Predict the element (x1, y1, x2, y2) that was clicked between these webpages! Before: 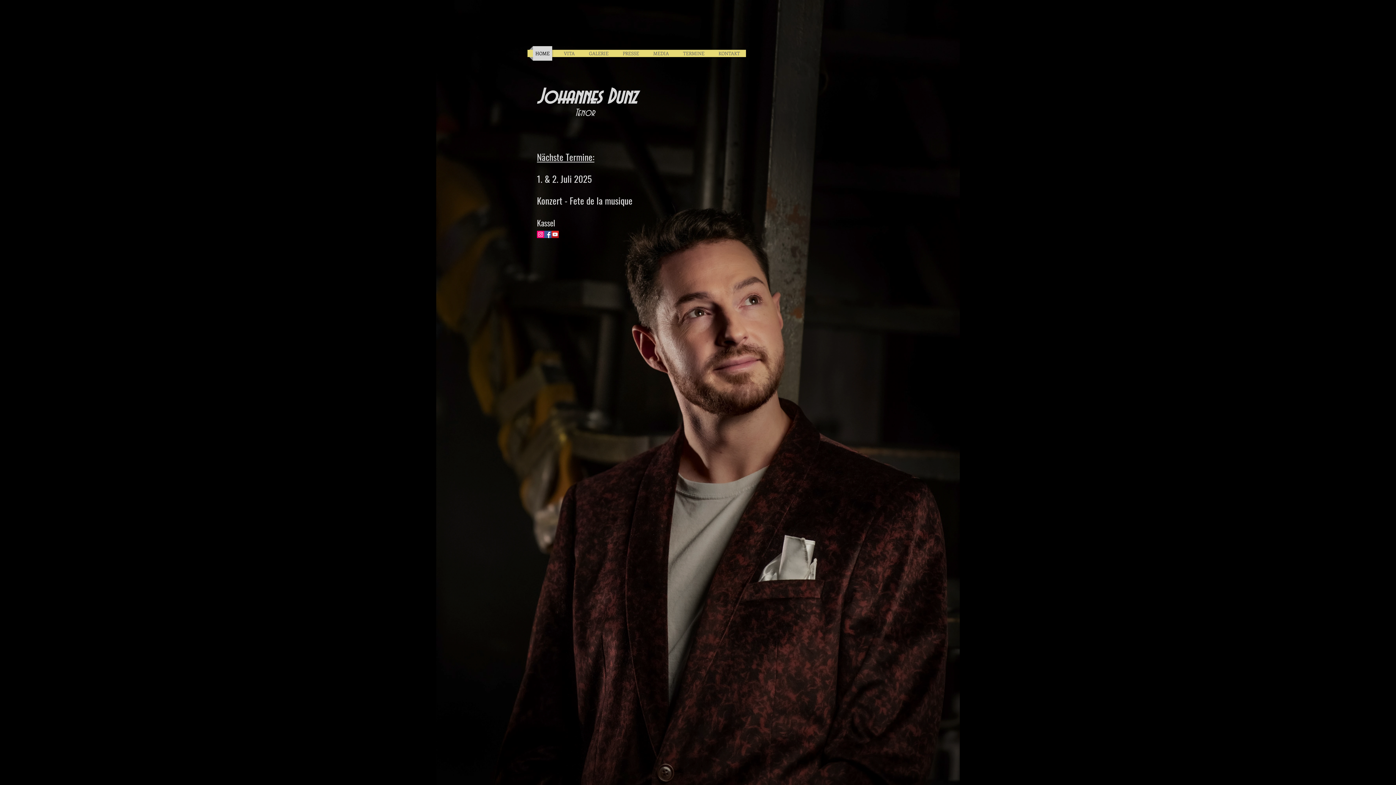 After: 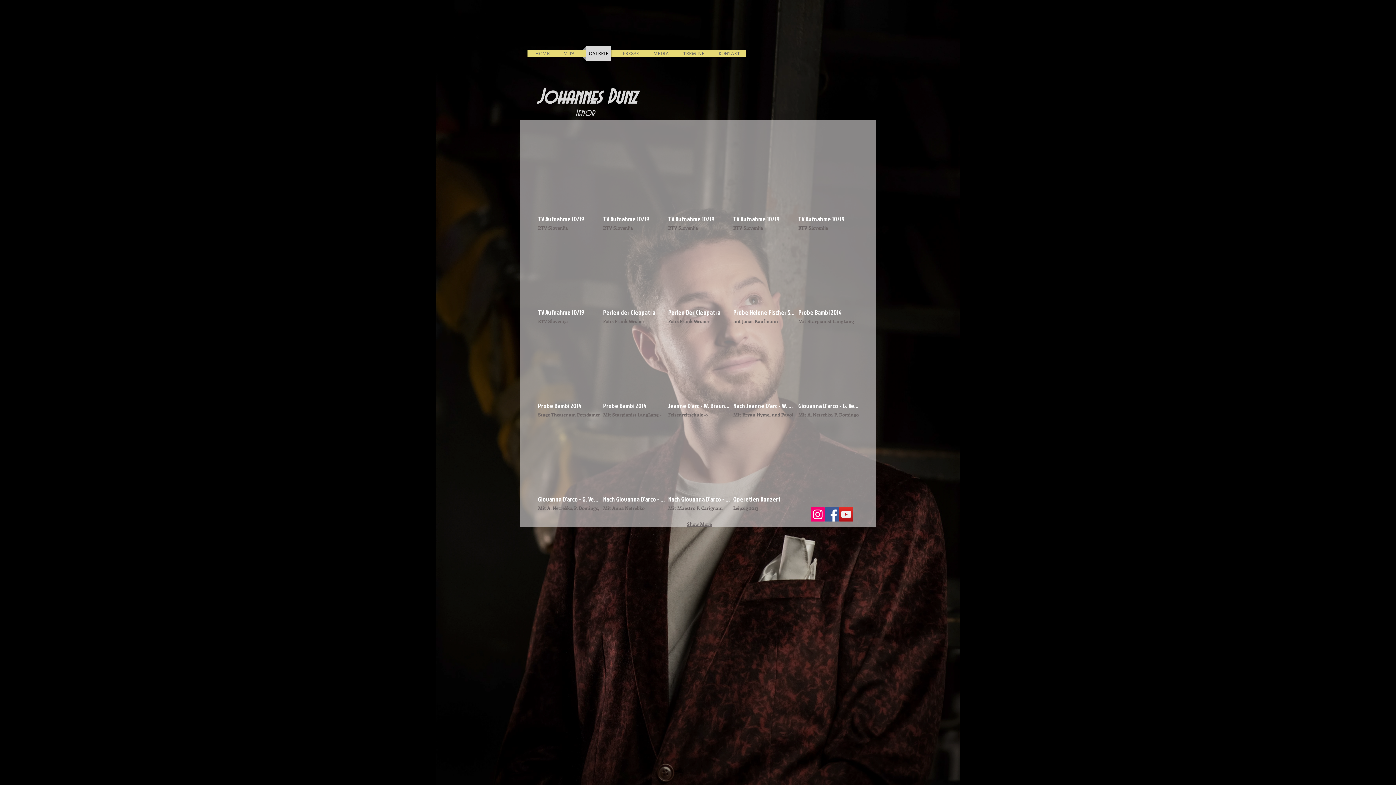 Action: bbox: (582, 46, 614, 60) label: GALERIE